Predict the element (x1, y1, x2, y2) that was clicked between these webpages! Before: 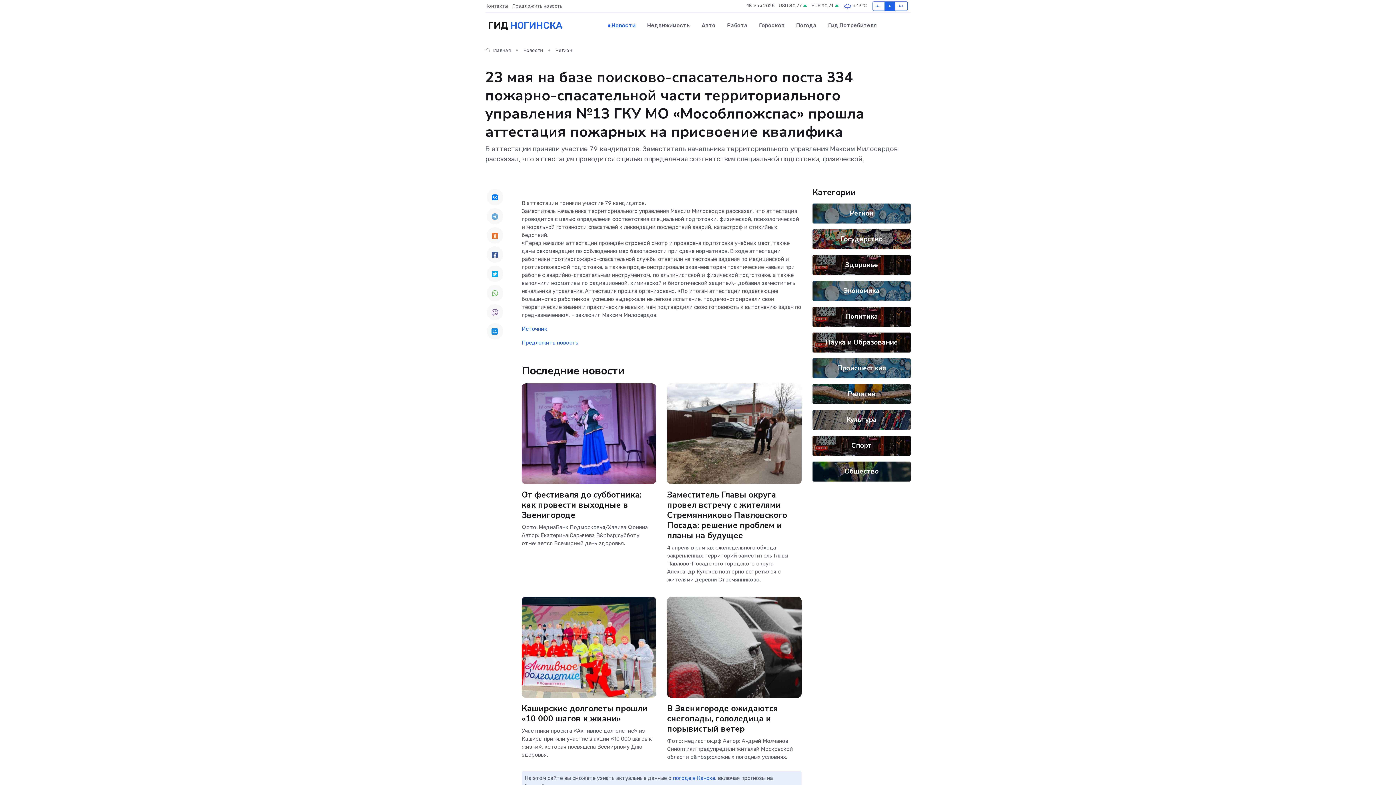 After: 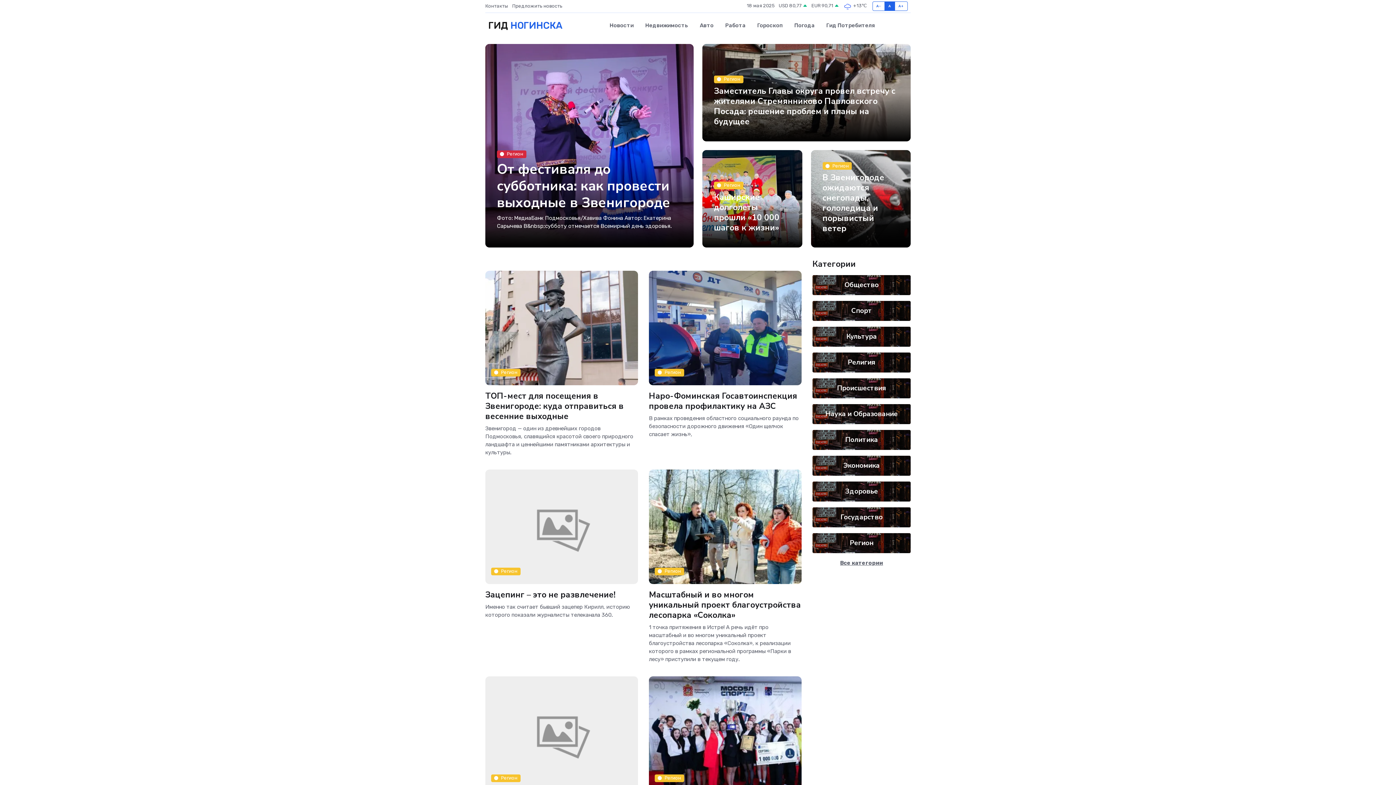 Action: label: ГИД НОГИНСКА bbox: (485, 13, 562, 38)